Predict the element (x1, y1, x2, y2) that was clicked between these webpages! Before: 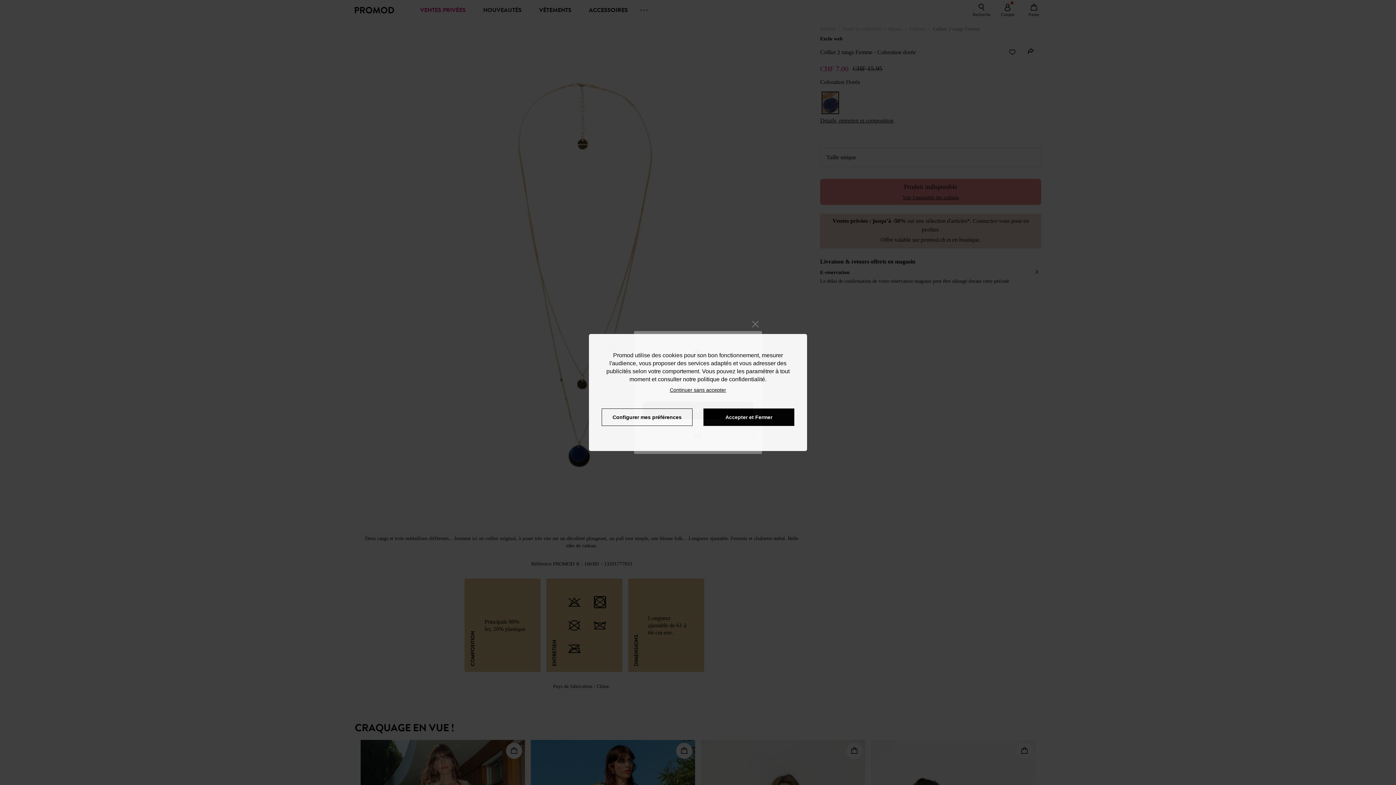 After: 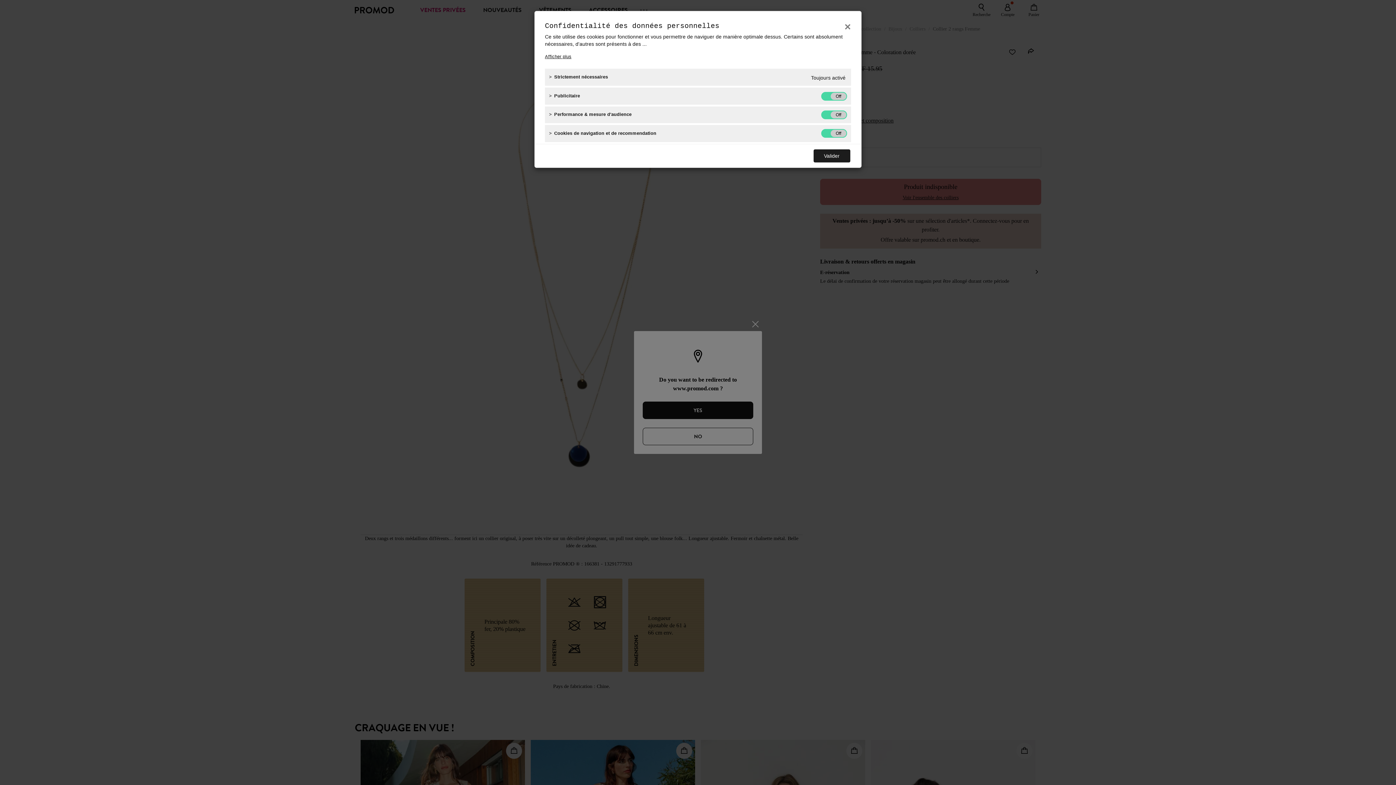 Action: label: Configurer mes préférences bbox: (601, 408, 692, 426)